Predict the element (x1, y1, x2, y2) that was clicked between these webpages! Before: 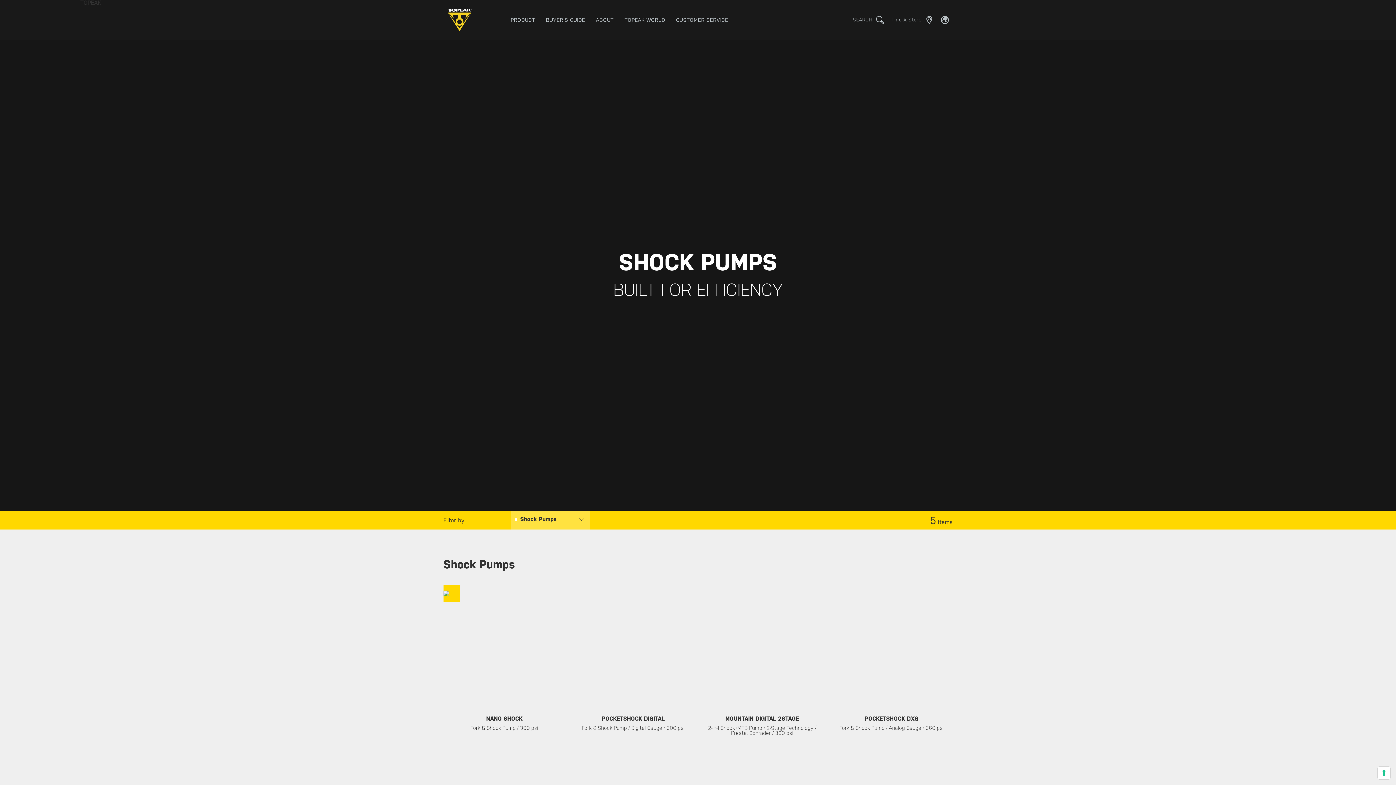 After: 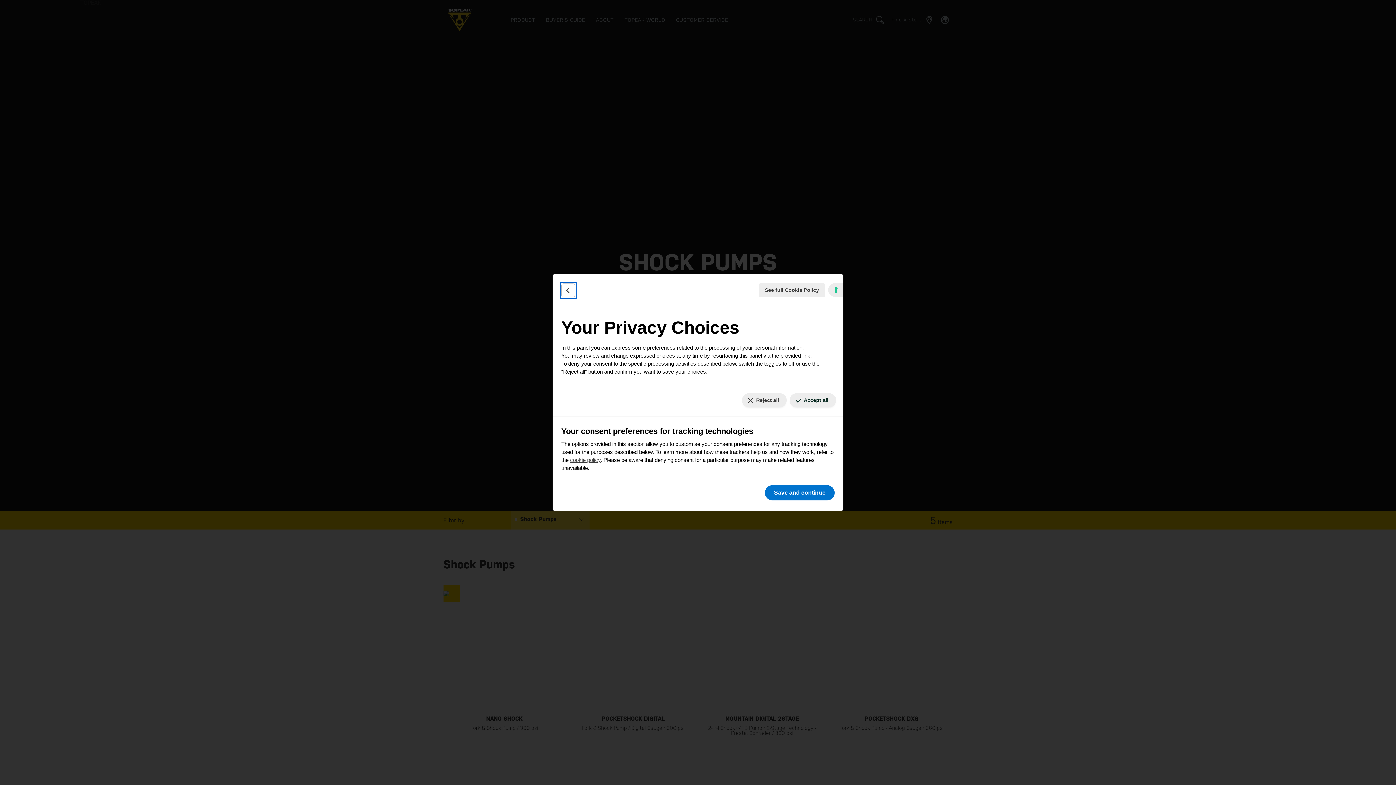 Action: bbox: (1378, 767, 1390, 779) label: Your consent preferences for tracking technologies